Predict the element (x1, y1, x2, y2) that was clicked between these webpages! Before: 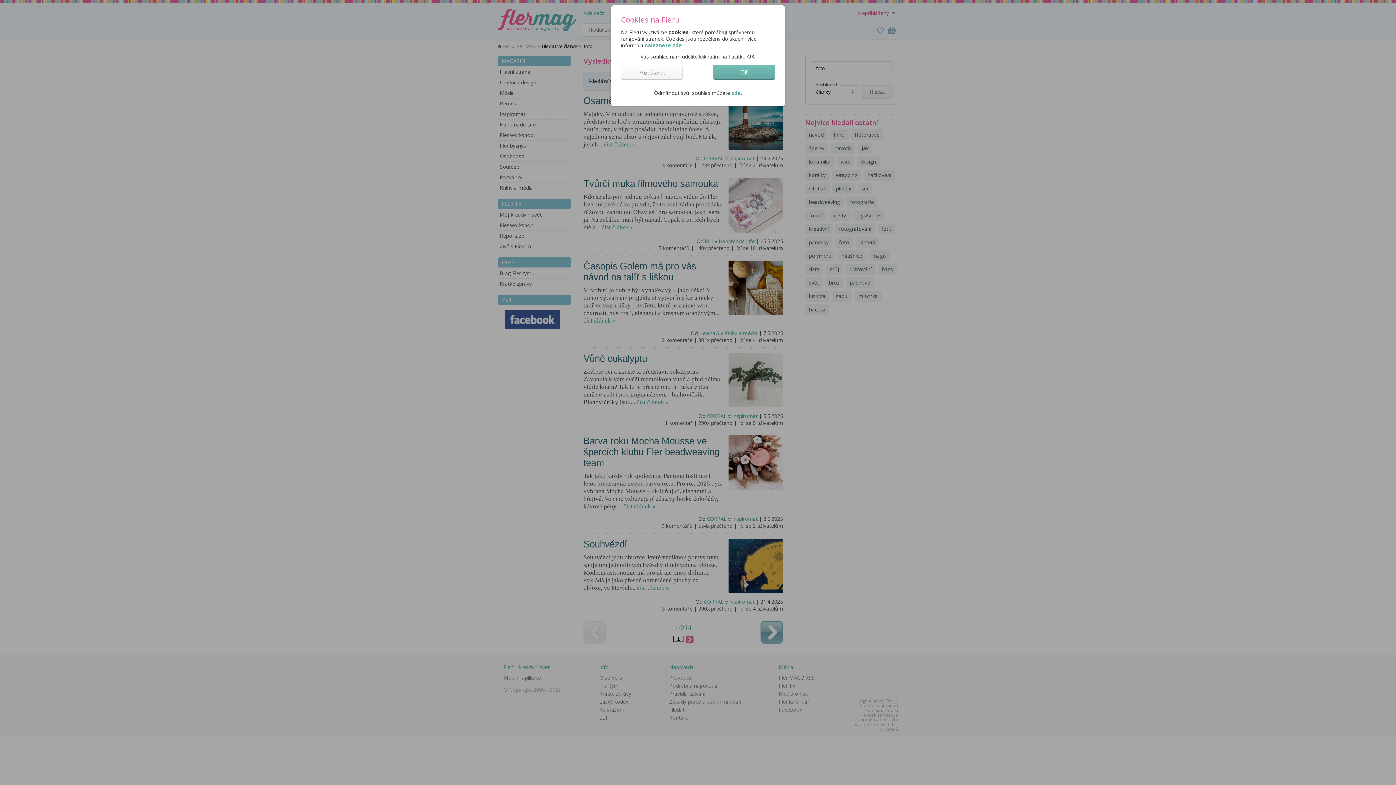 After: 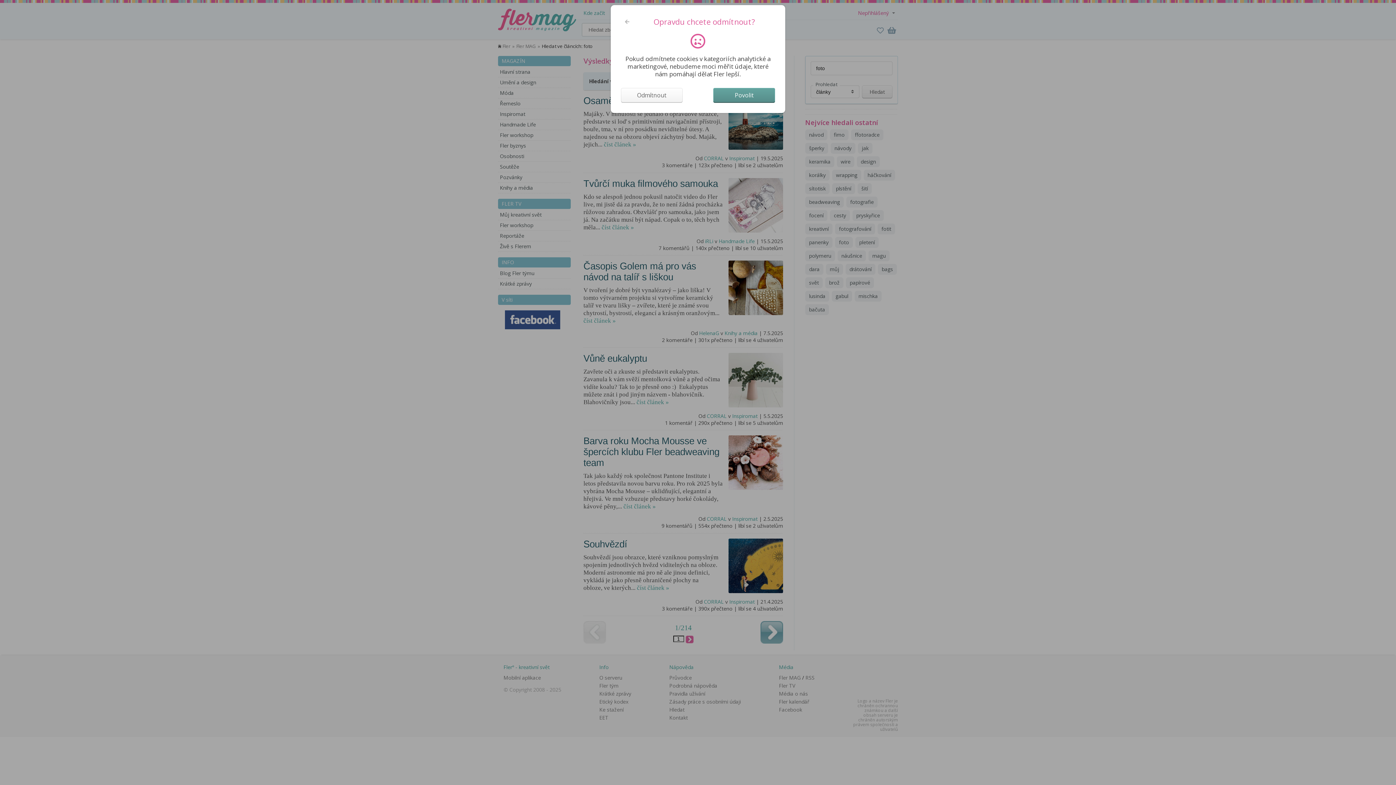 Action: label: zde bbox: (731, 89, 741, 96)